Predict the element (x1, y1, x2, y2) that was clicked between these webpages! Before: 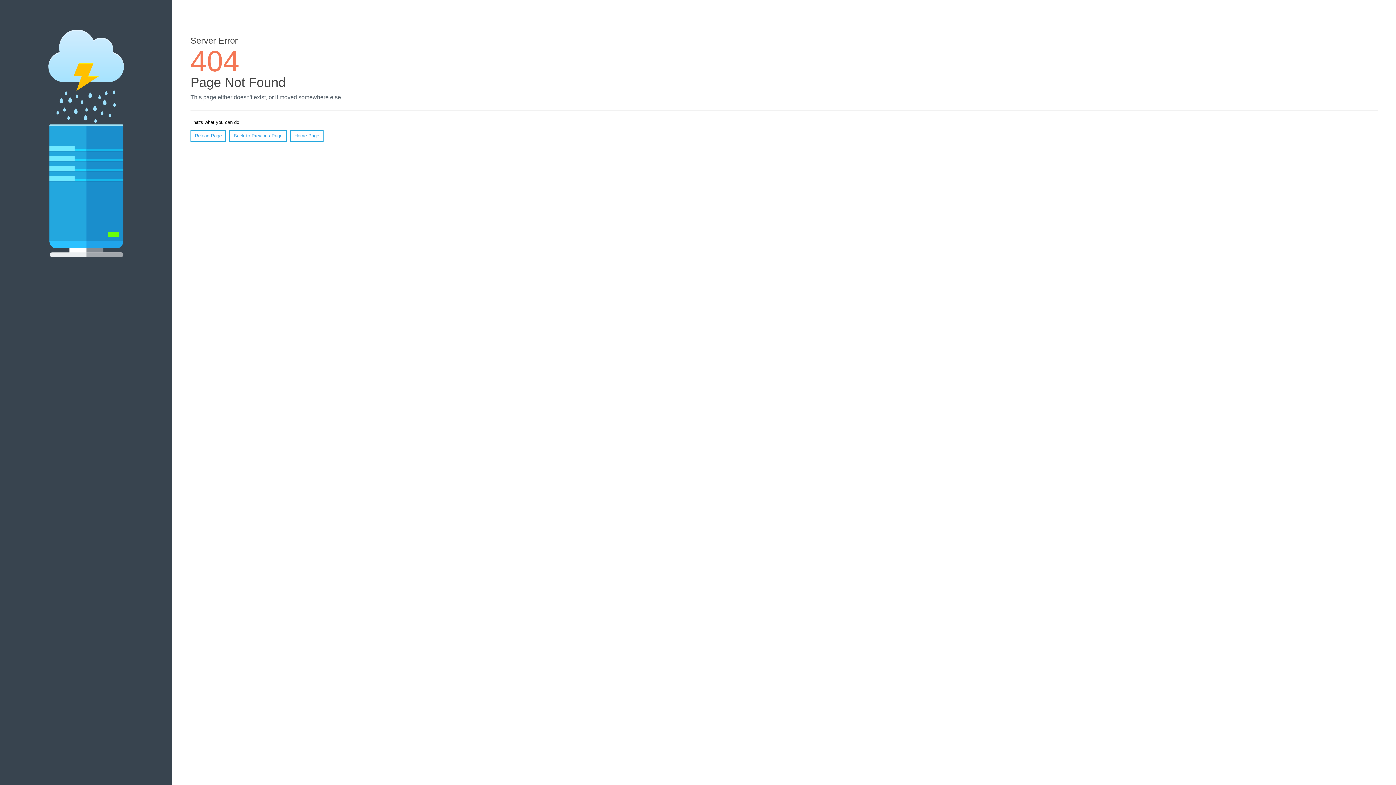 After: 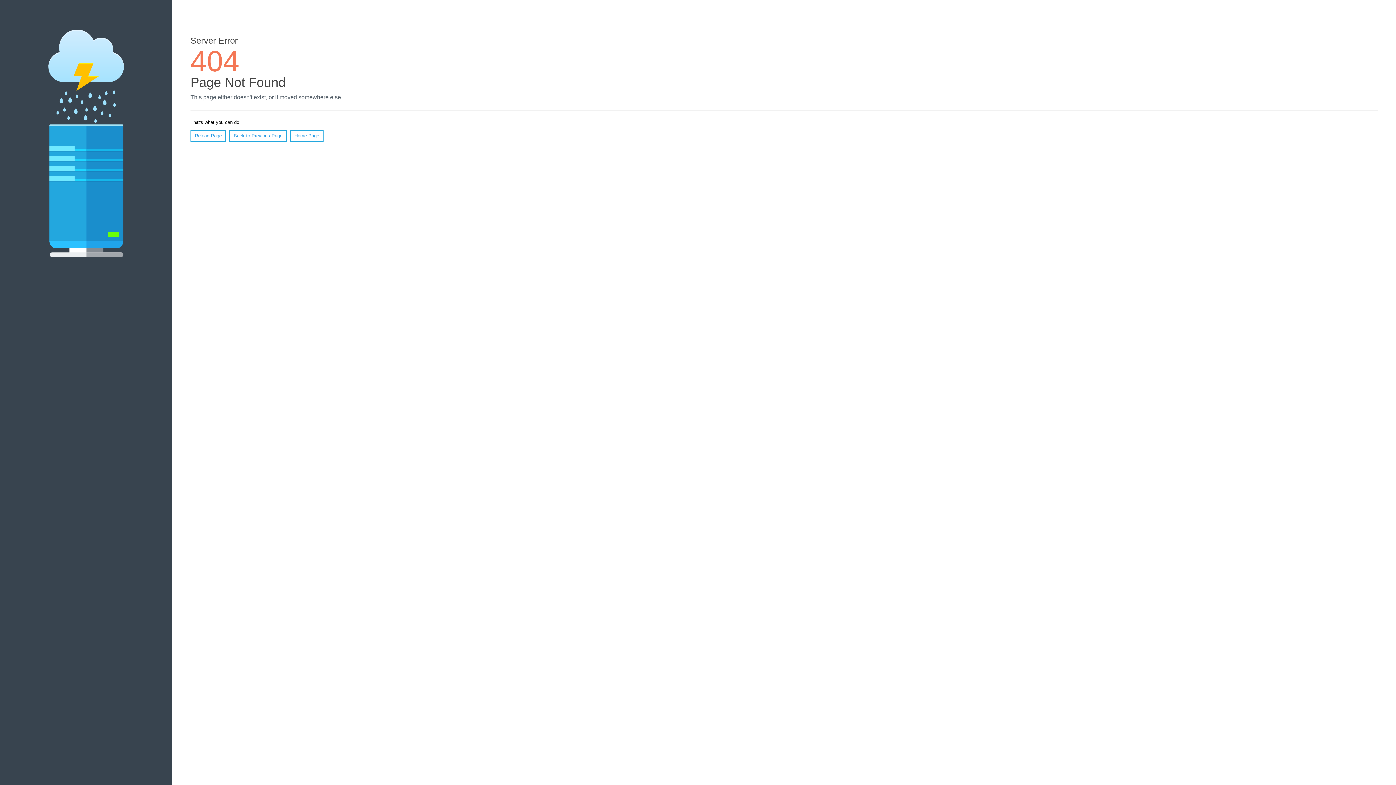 Action: bbox: (190, 130, 226, 141) label: Reload Page